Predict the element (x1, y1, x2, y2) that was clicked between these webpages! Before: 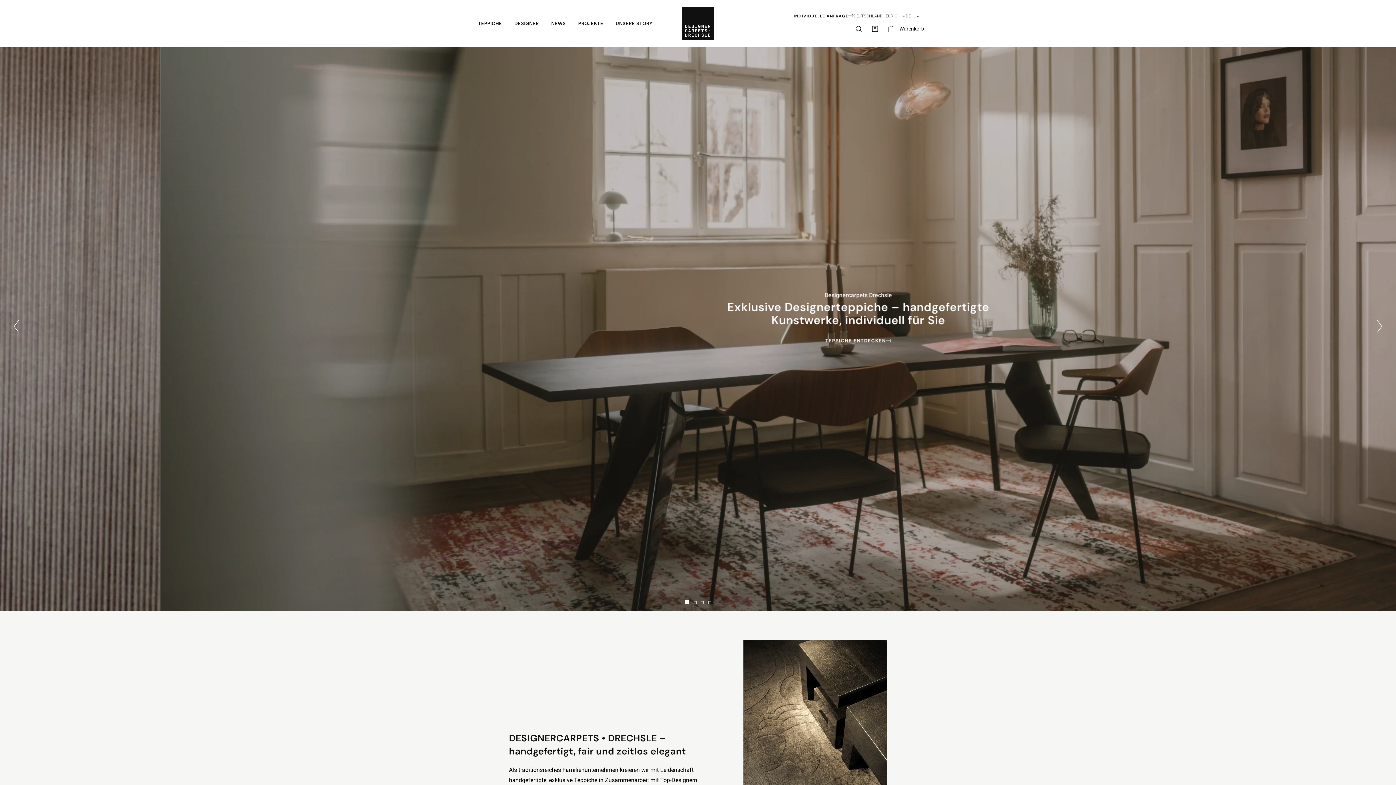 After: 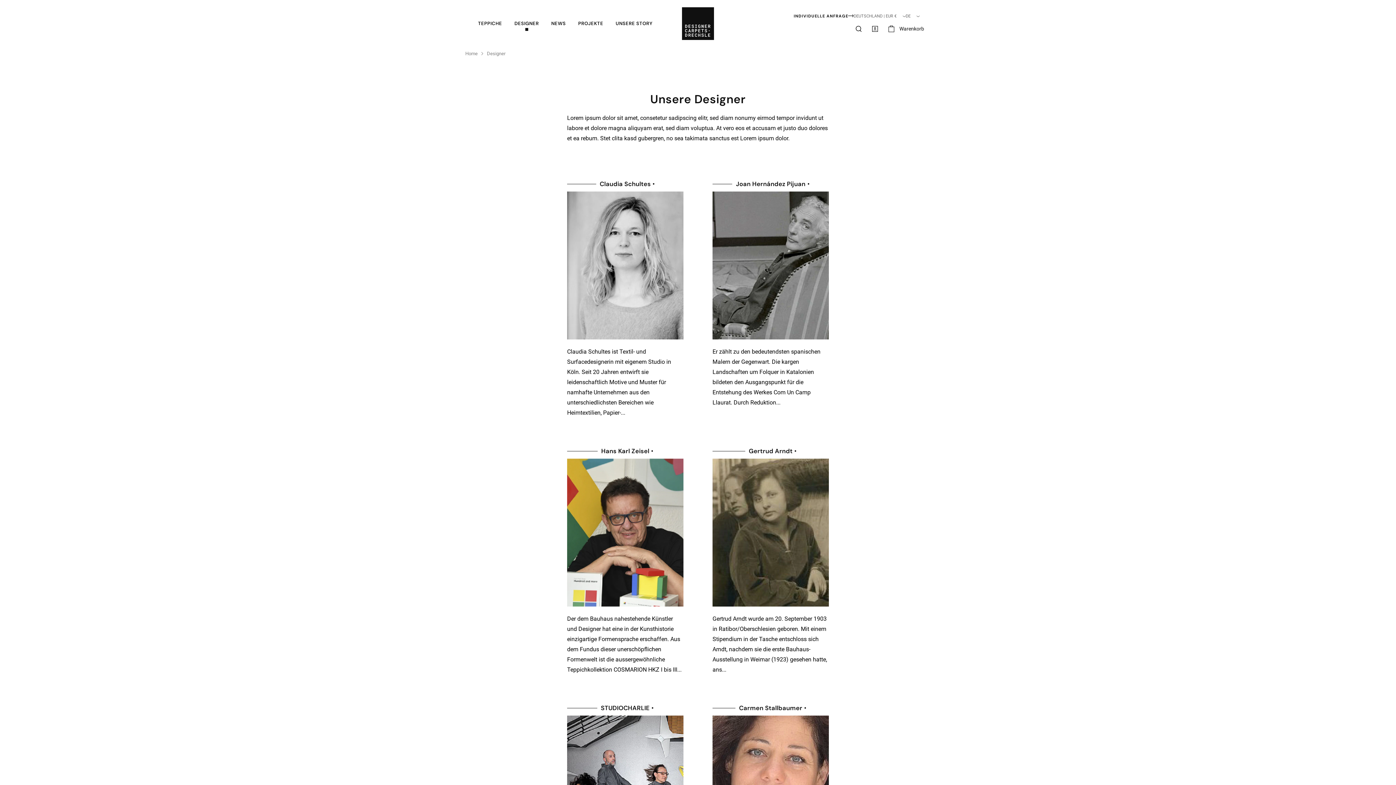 Action: label: DESIGNER bbox: (508, 0, 545, 47)